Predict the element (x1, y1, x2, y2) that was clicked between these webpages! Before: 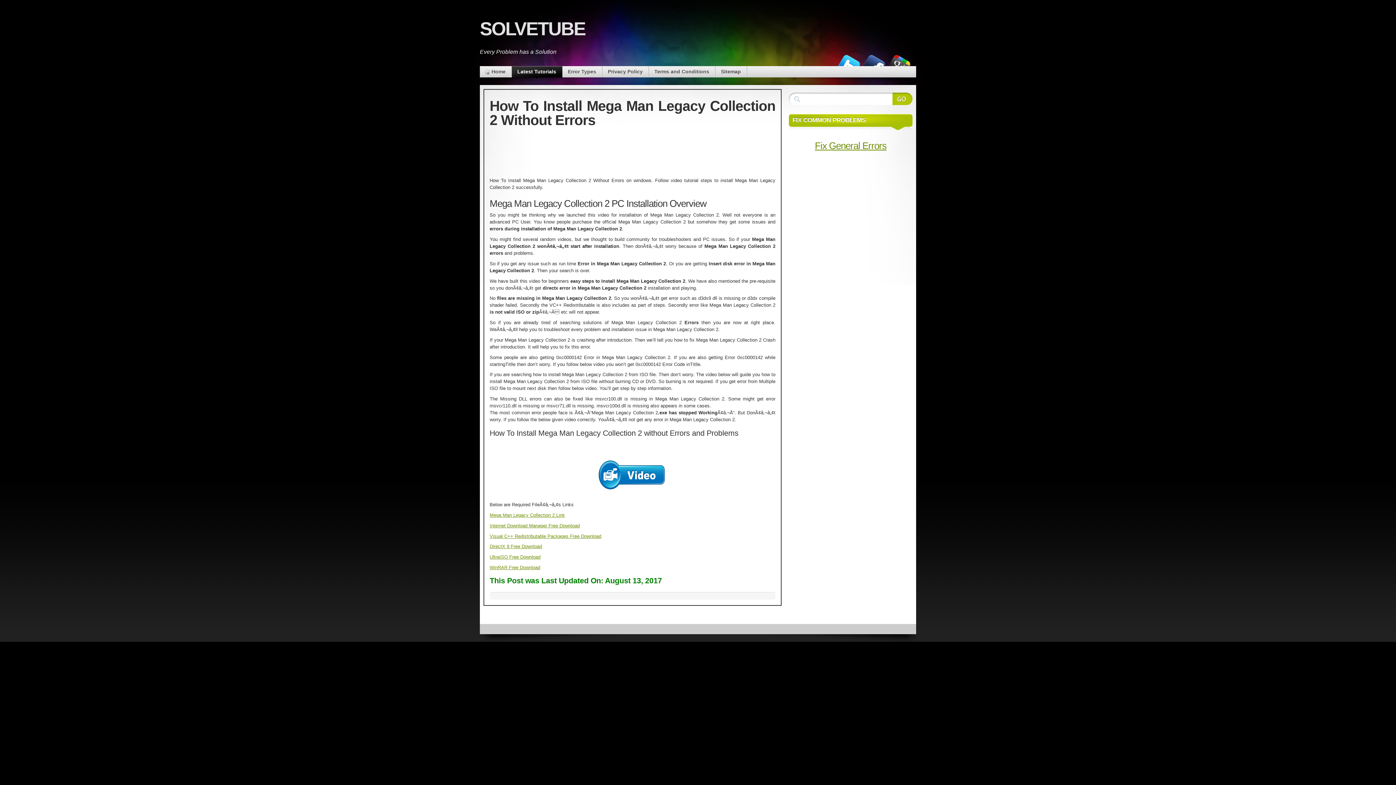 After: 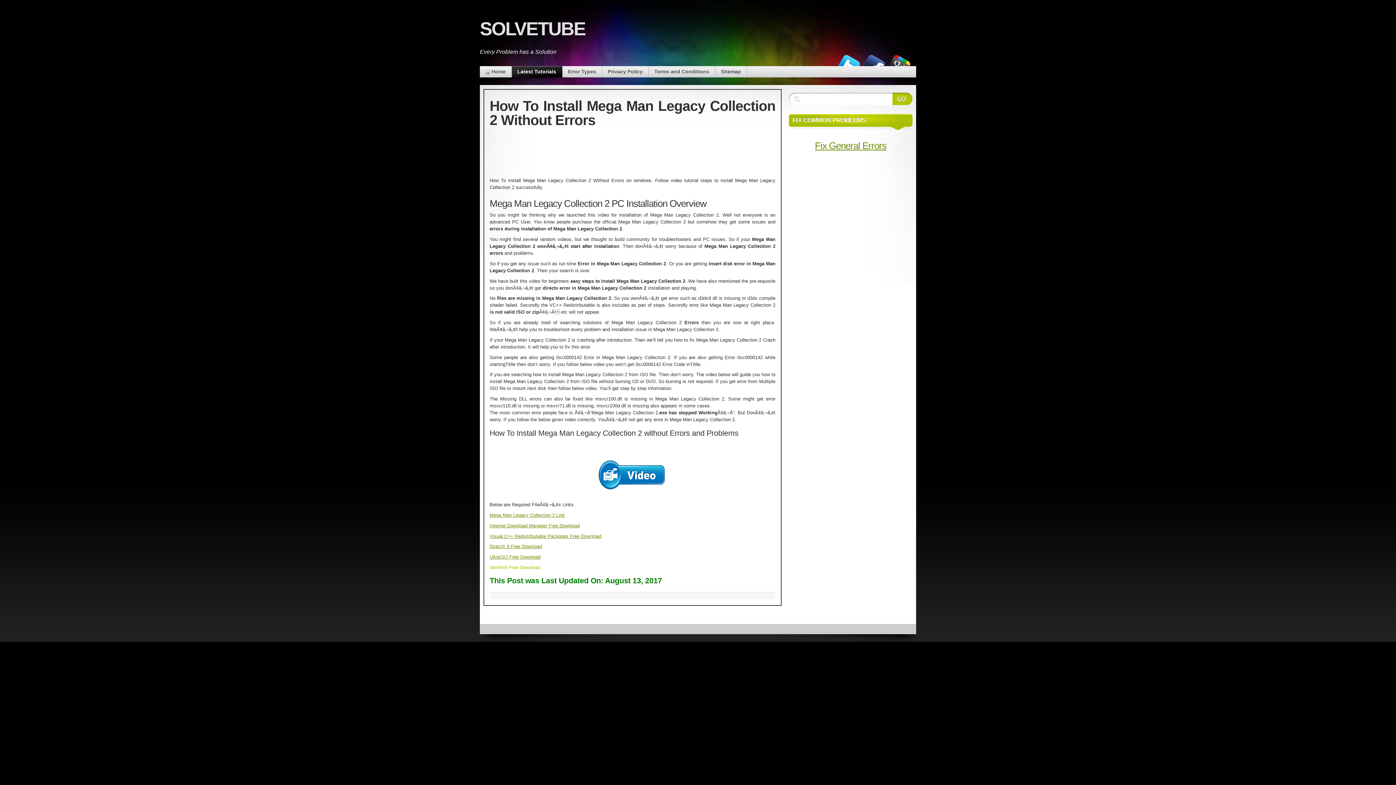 Action: label: WinRAR Free Download bbox: (489, 565, 540, 570)